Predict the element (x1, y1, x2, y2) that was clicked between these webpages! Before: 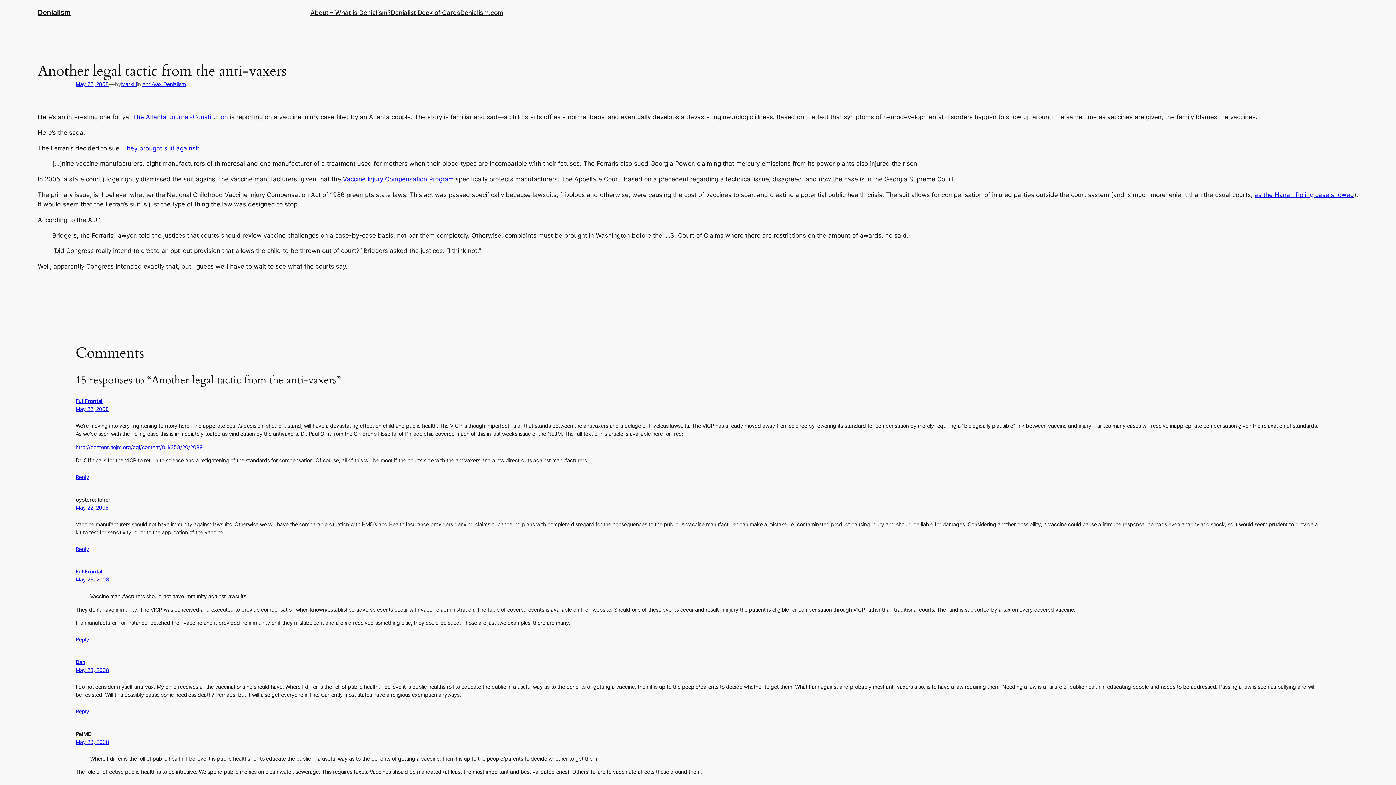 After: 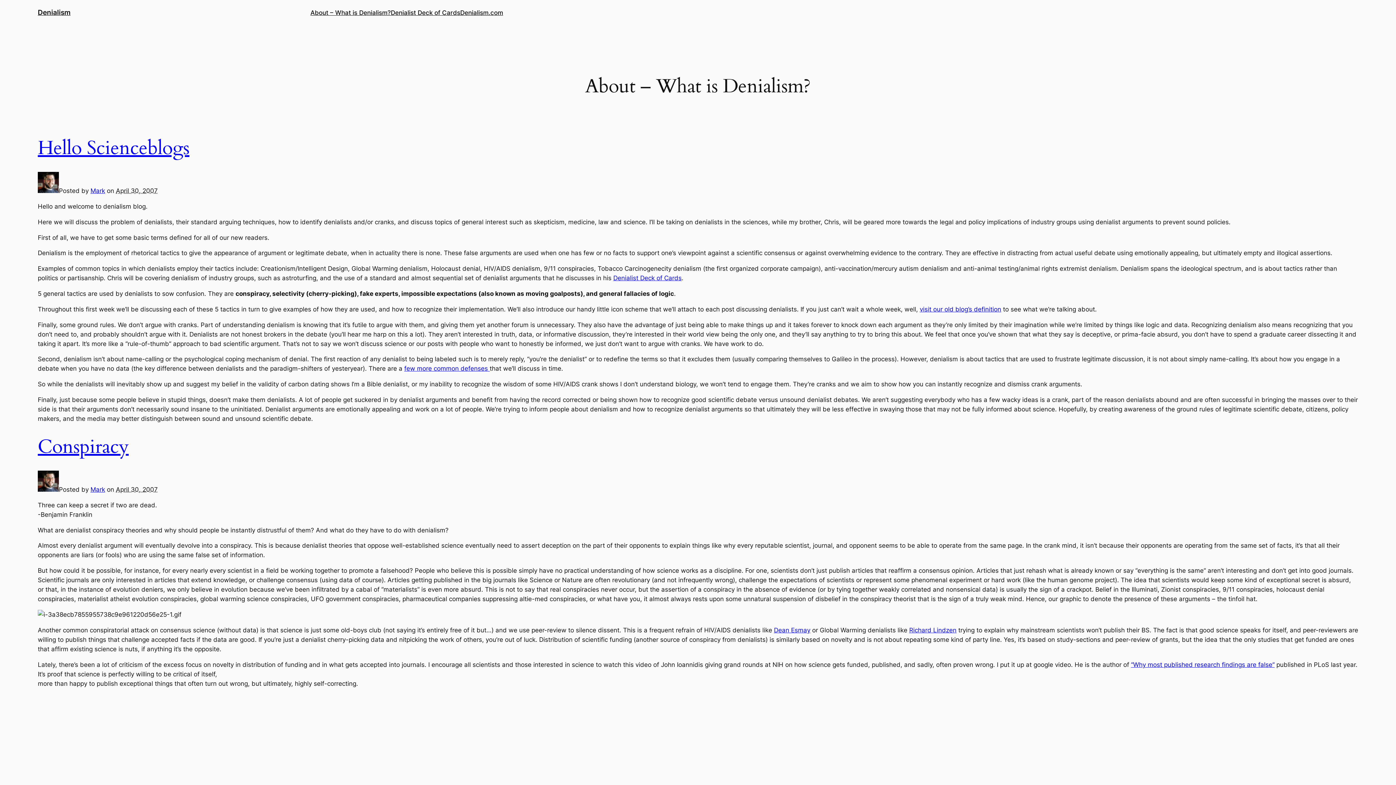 Action: label: About – What is Denialism? bbox: (310, 7, 390, 17)